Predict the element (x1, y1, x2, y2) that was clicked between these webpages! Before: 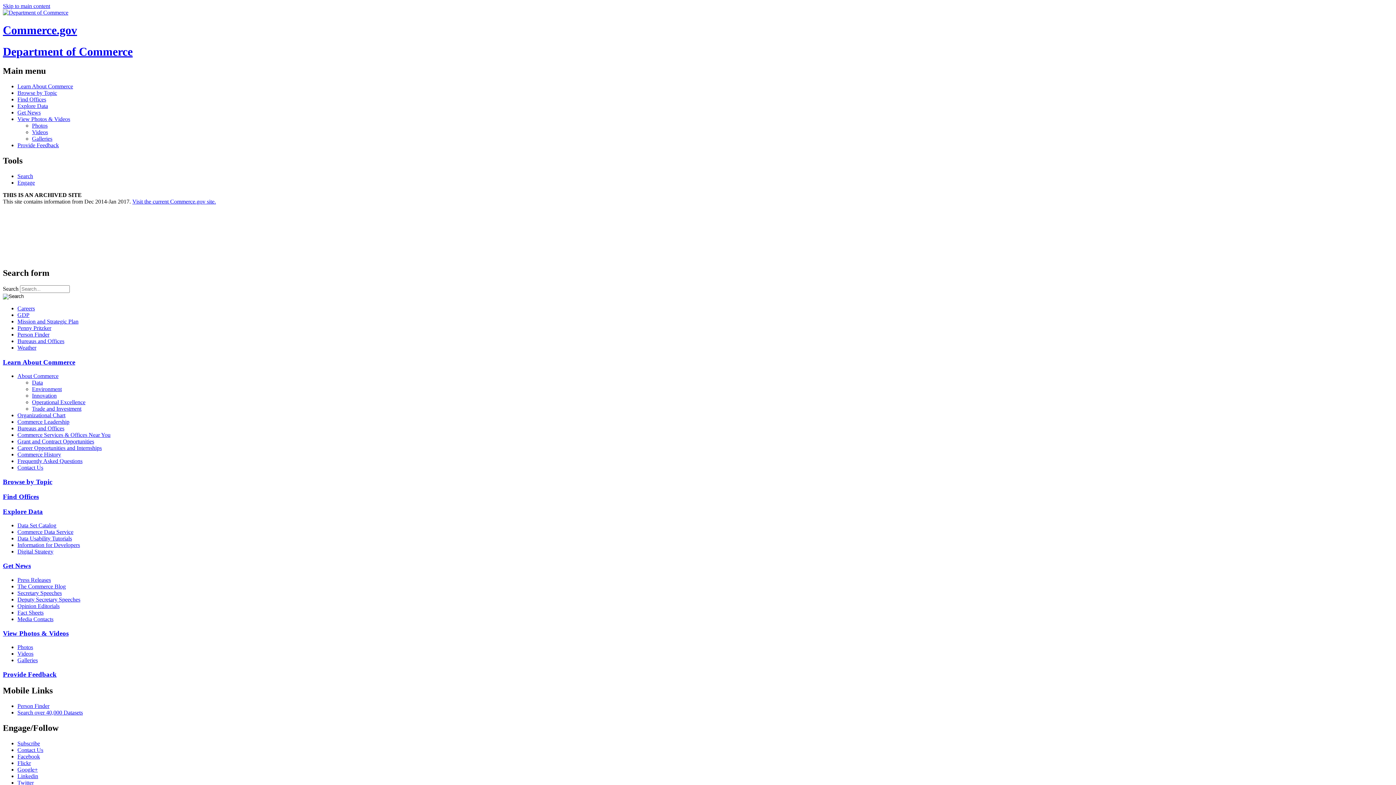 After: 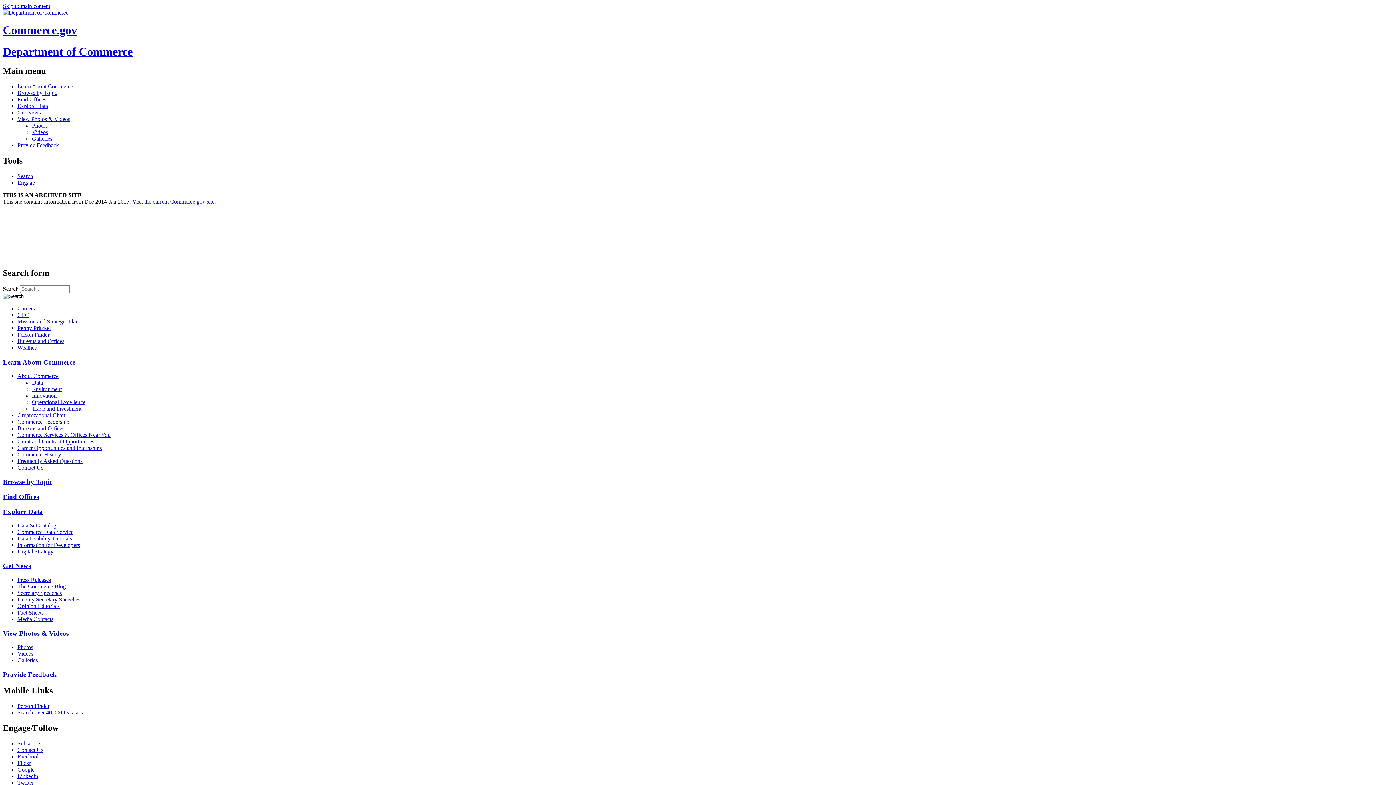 Action: bbox: (17, 747, 1393, 753) label: Contact Us